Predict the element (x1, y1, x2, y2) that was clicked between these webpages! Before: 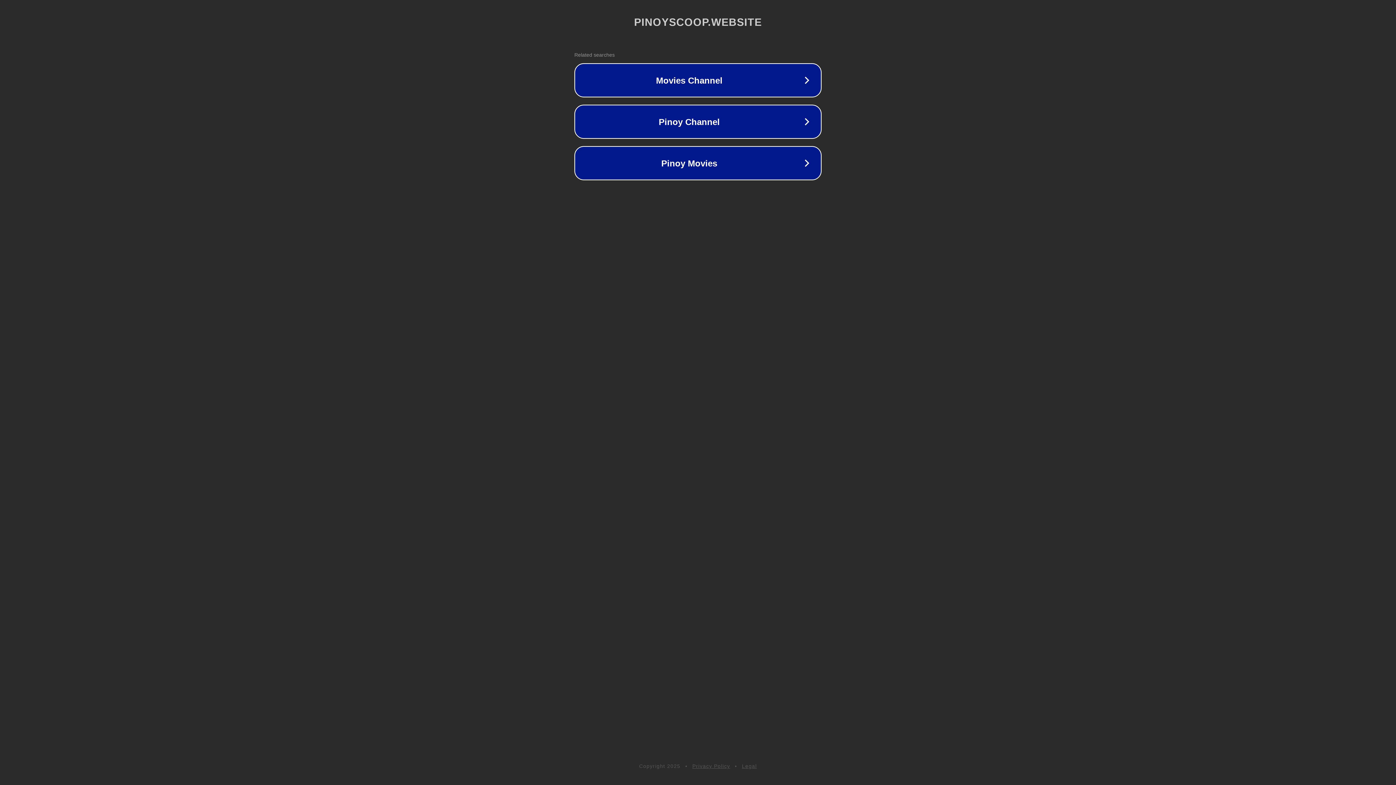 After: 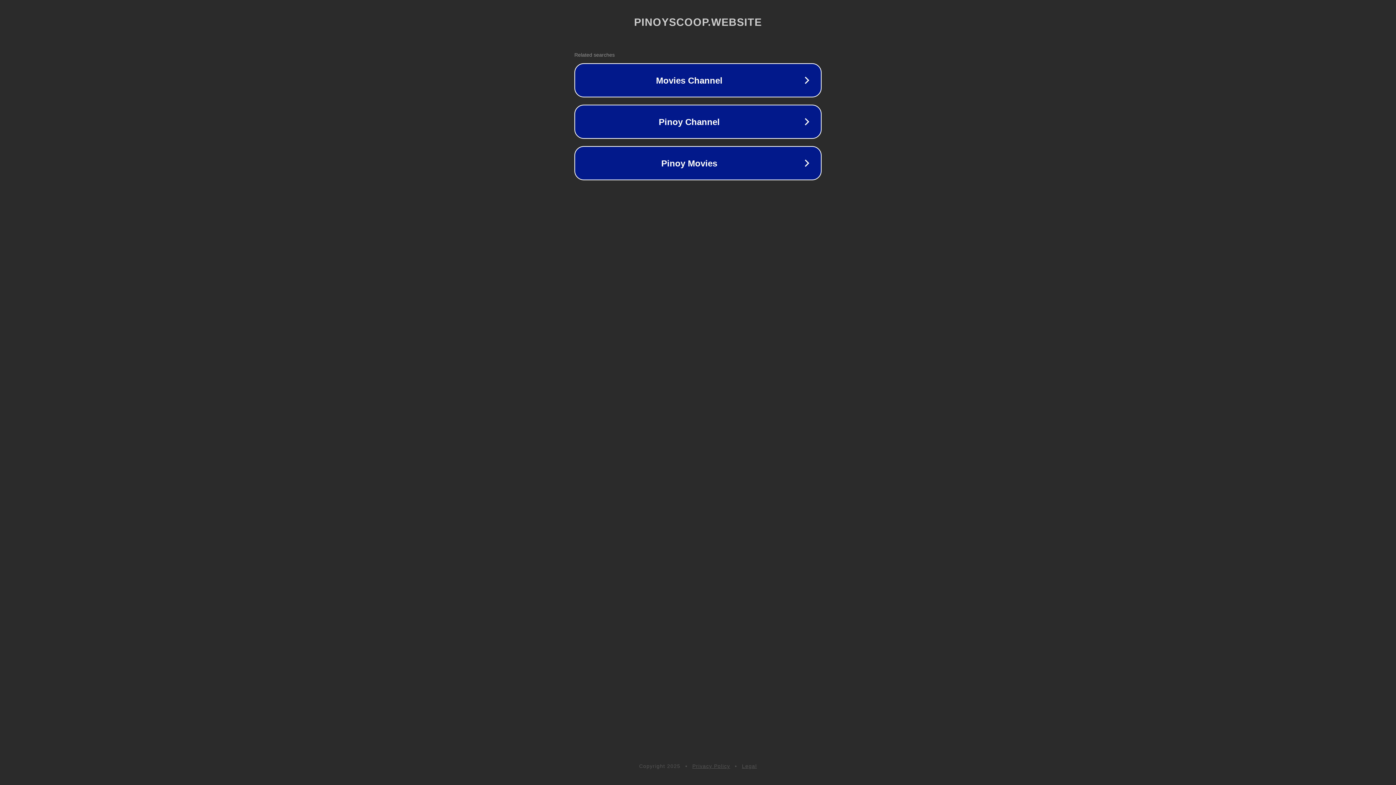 Action: label: Legal bbox: (742, 763, 757, 769)